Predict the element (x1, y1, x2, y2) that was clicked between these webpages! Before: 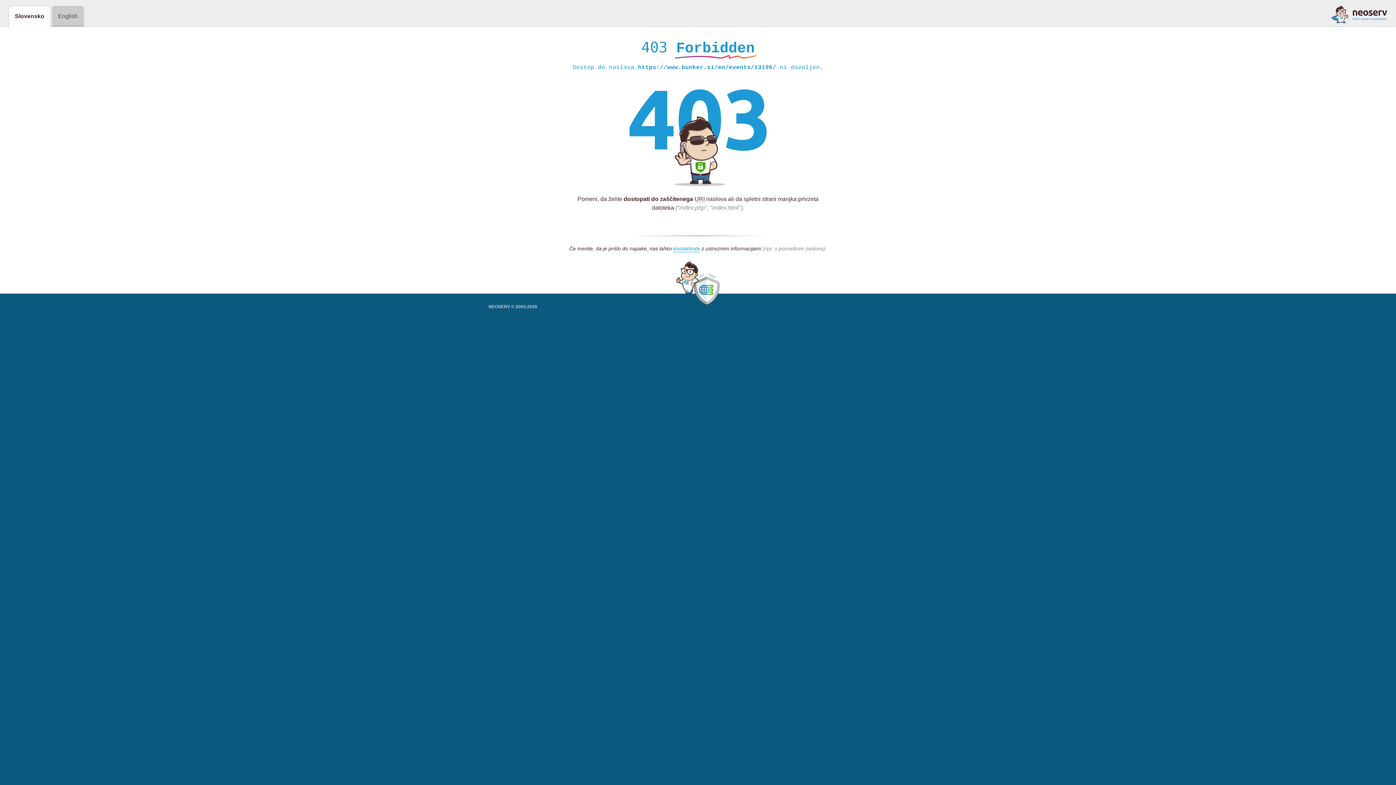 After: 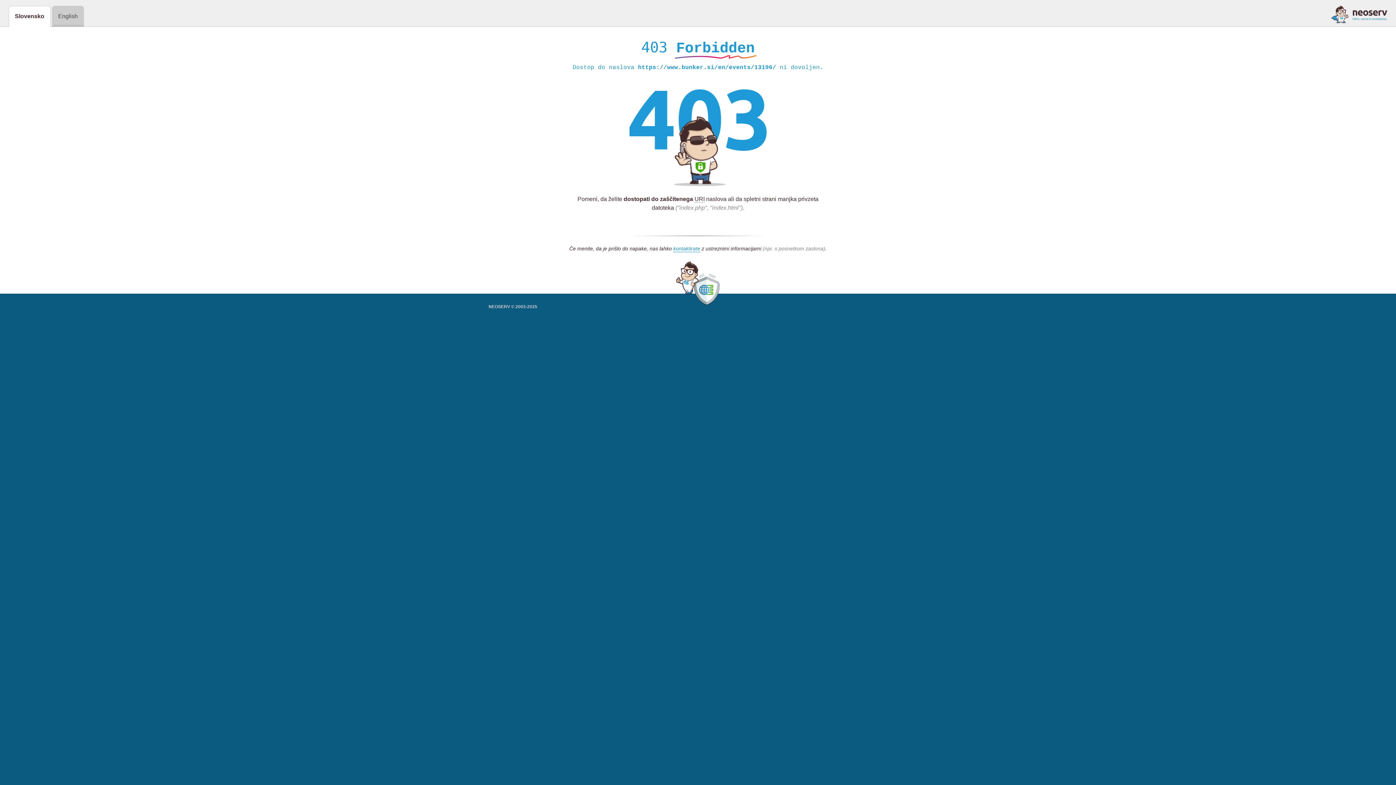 Action: bbox: (1331, 5, 1387, 23)